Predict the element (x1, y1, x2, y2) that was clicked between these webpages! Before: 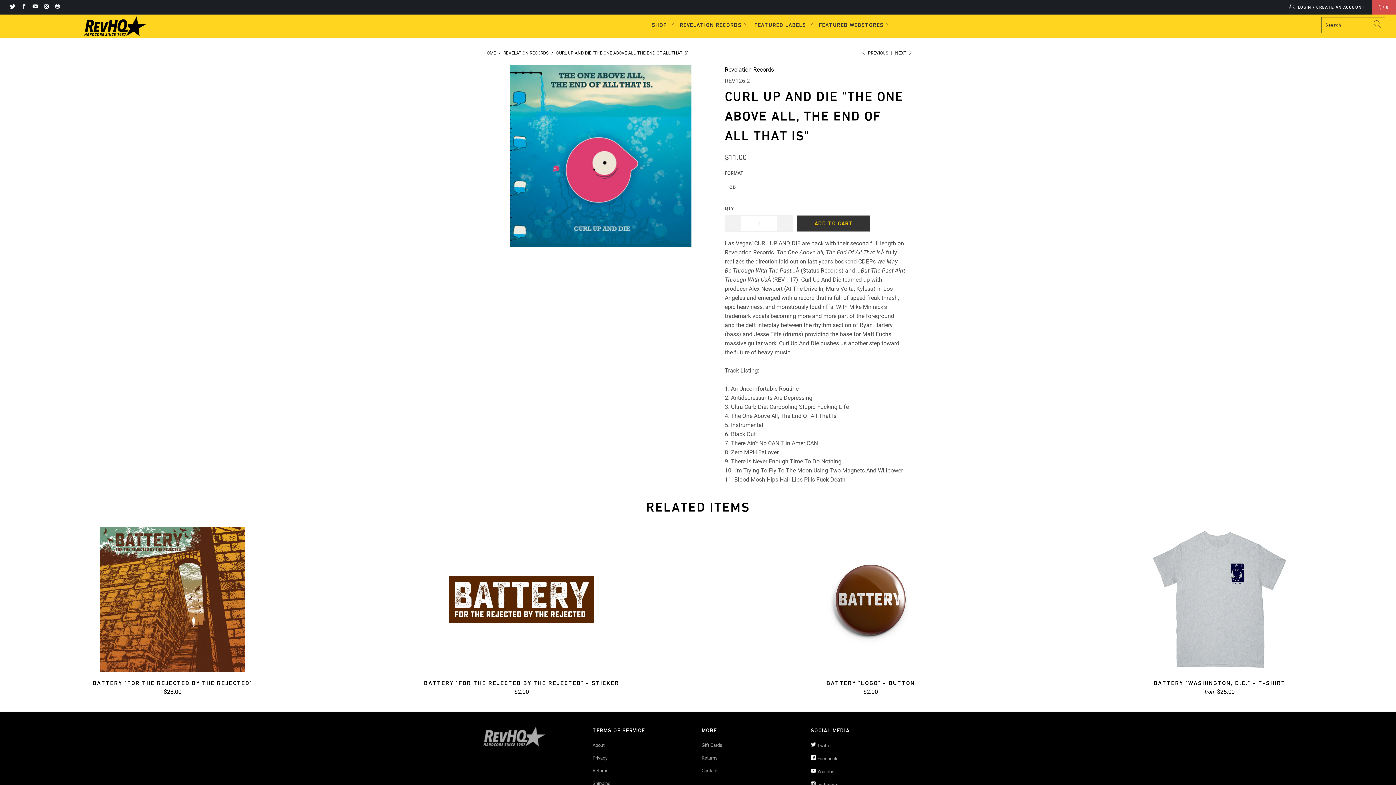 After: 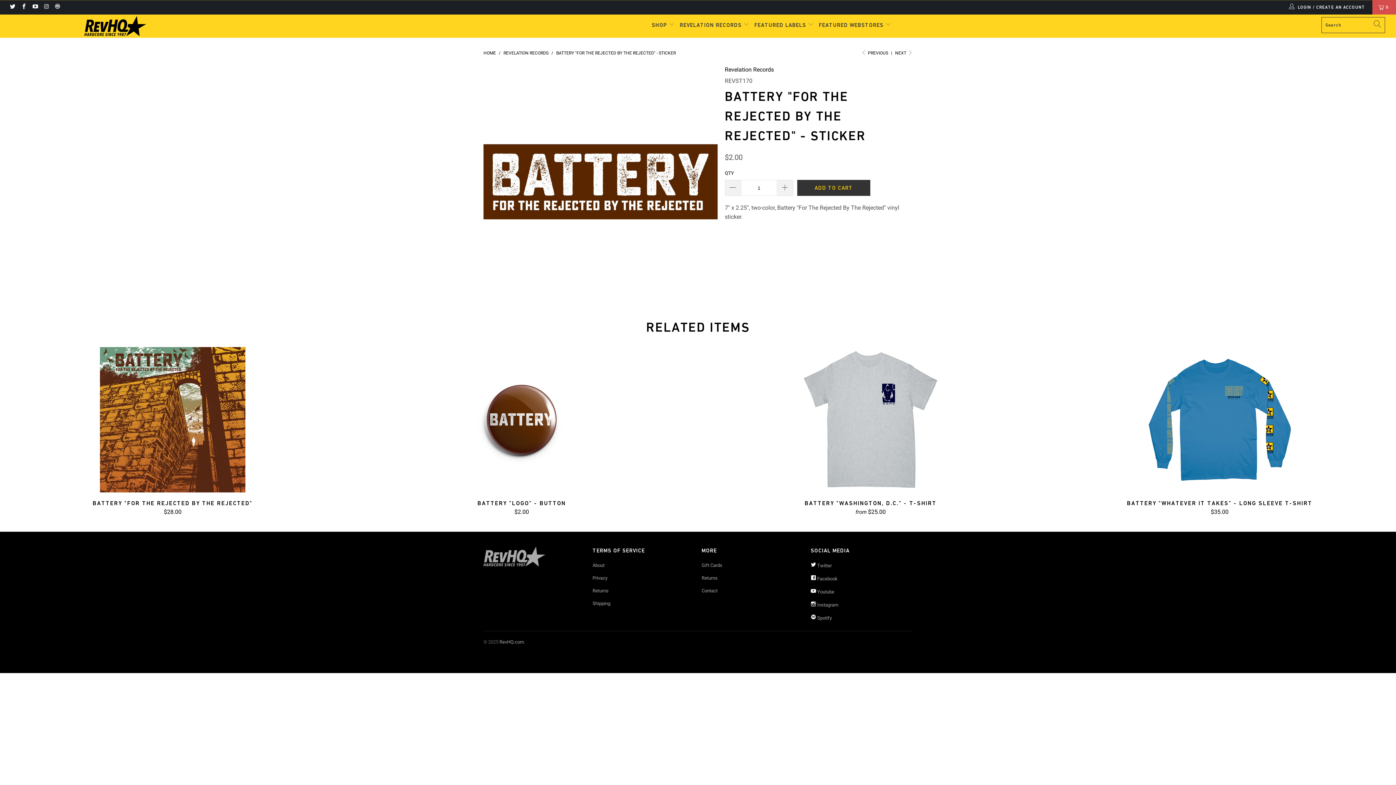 Action: label: BATTERY "FOR THE REJECTED BY THE REJECTED" - STICKER
$2.00 bbox: (349, 679, 694, 695)